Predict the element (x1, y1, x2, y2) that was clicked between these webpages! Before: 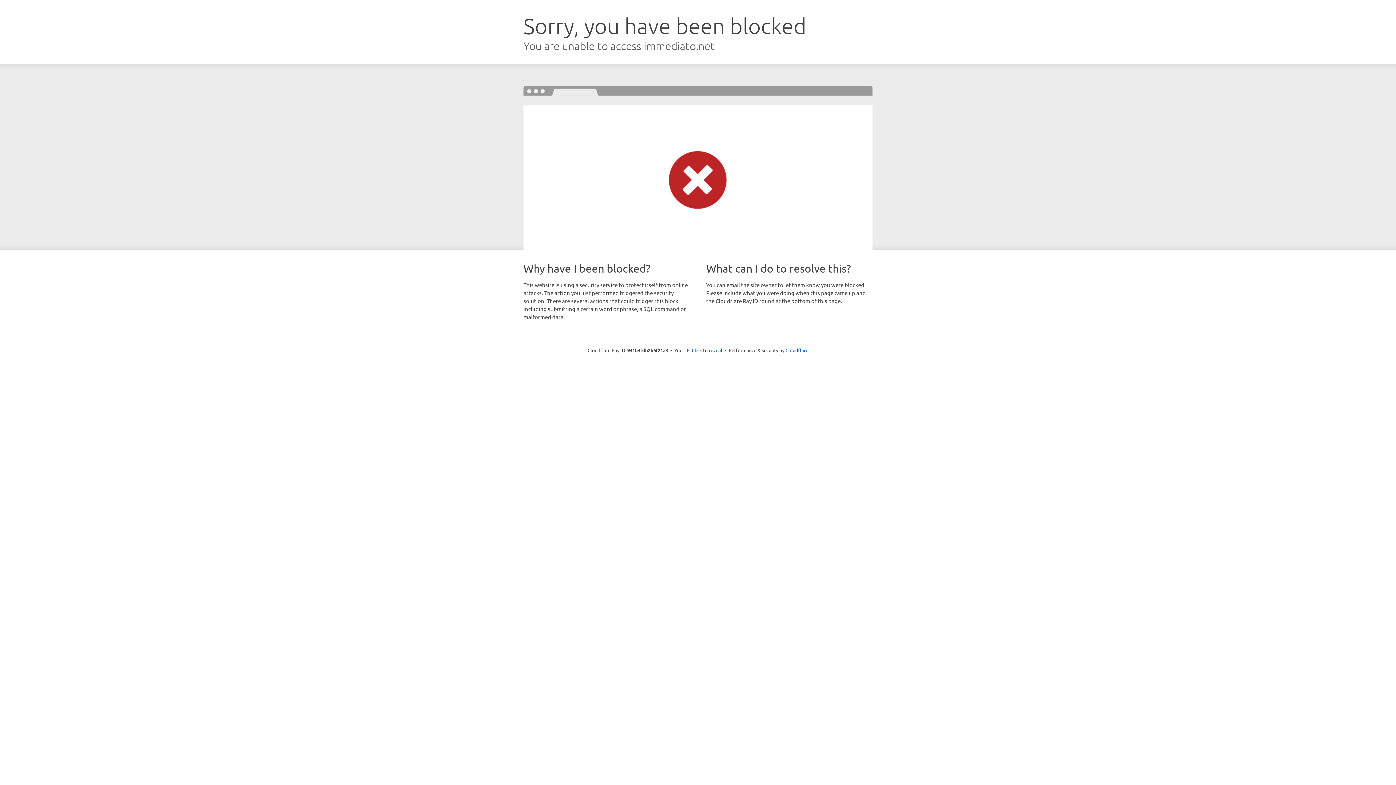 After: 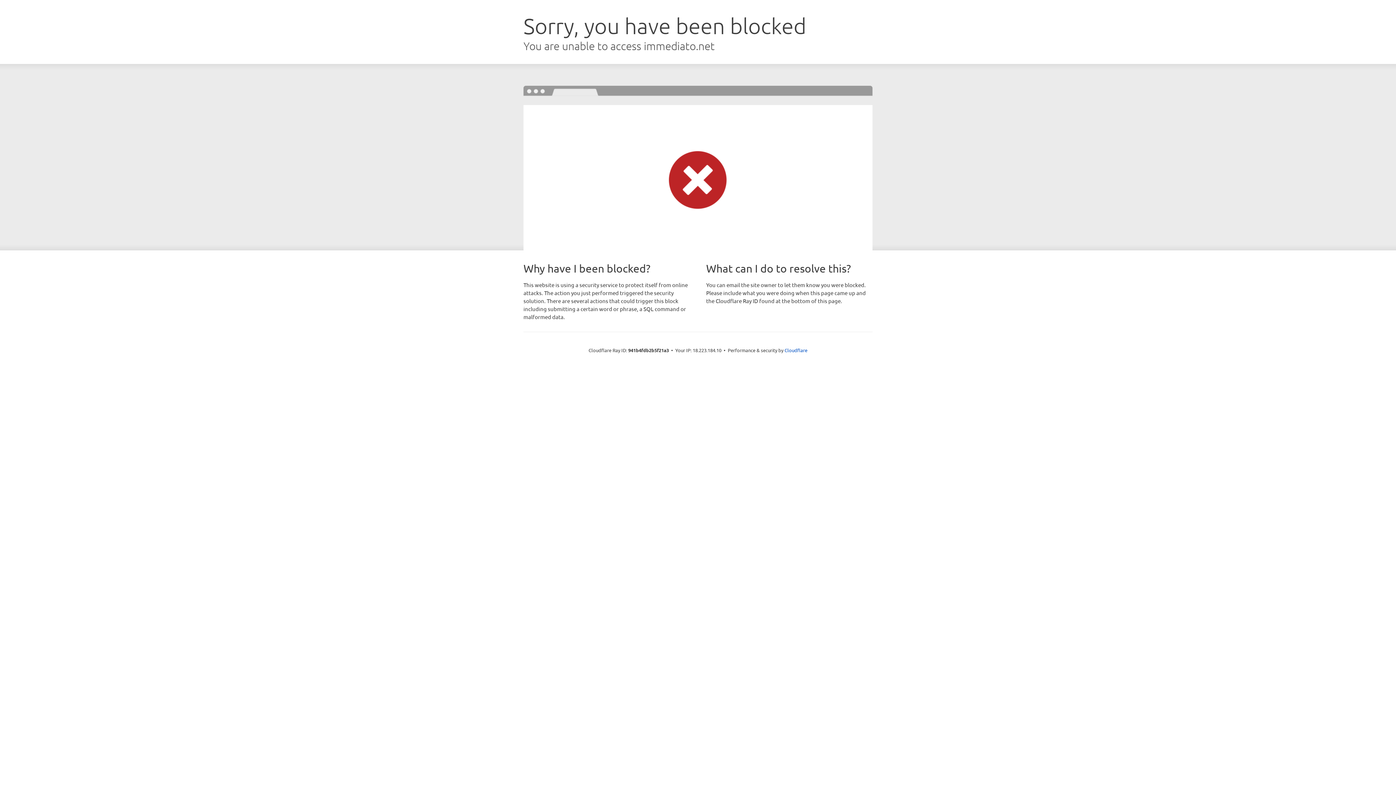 Action: bbox: (692, 346, 722, 353) label: Click to reveal